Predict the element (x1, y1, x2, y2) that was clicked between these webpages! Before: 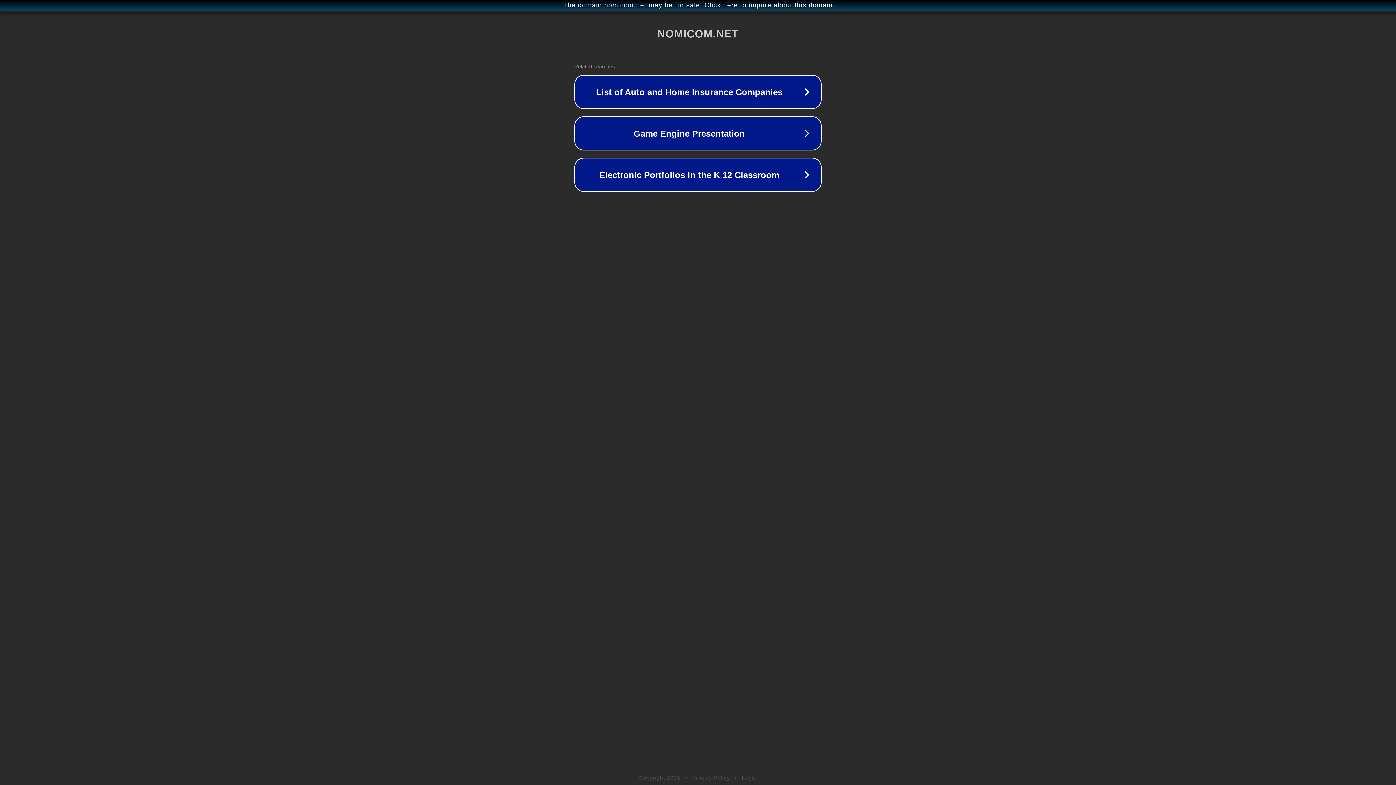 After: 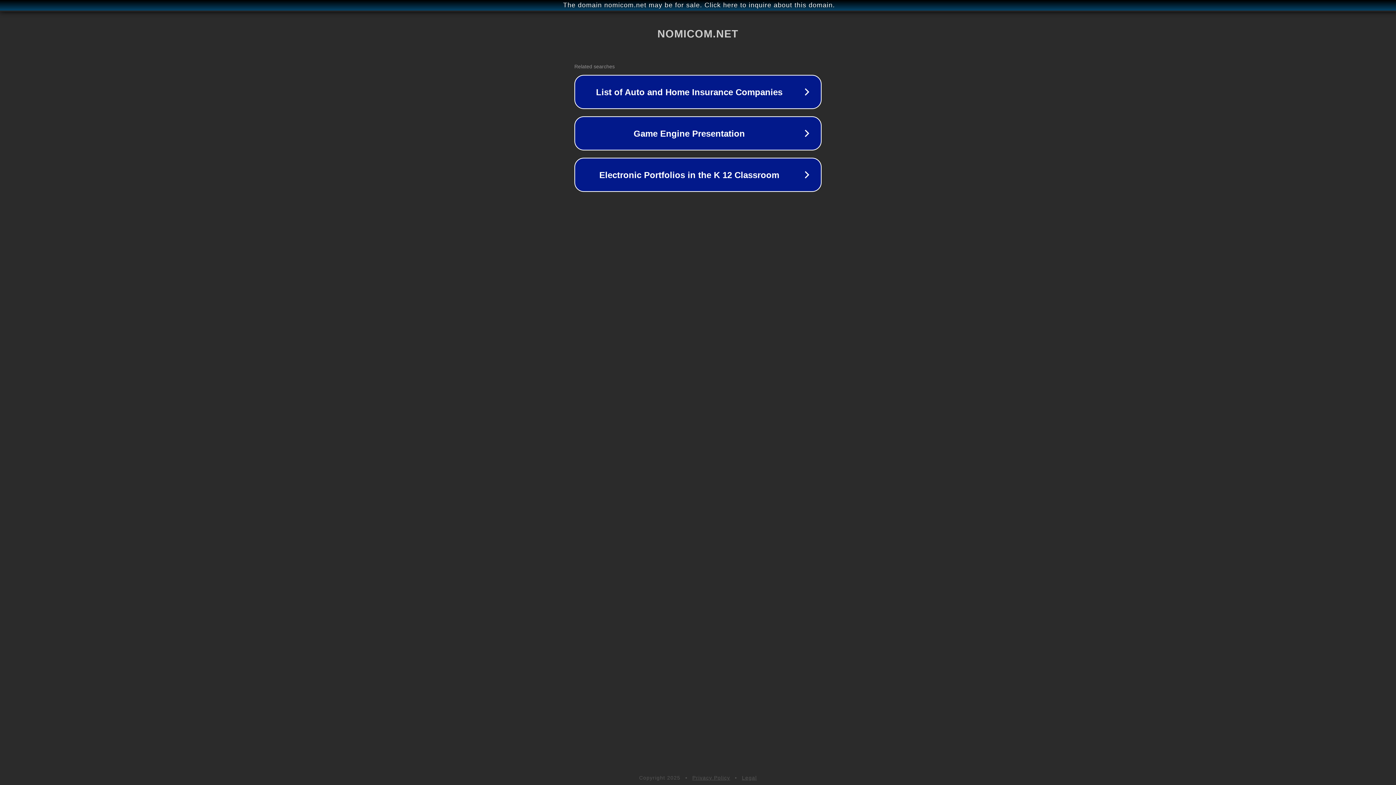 Action: label: Legal bbox: (742, 775, 757, 781)